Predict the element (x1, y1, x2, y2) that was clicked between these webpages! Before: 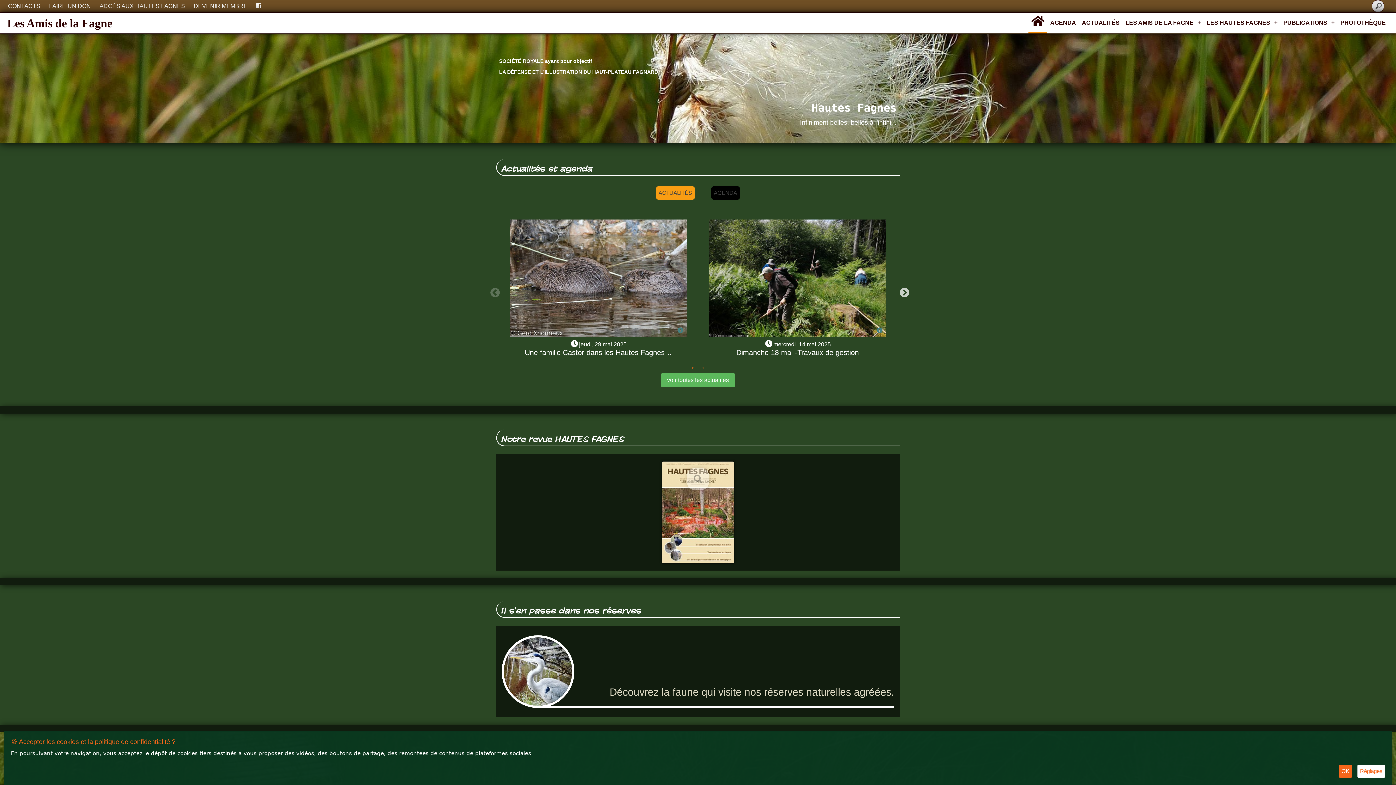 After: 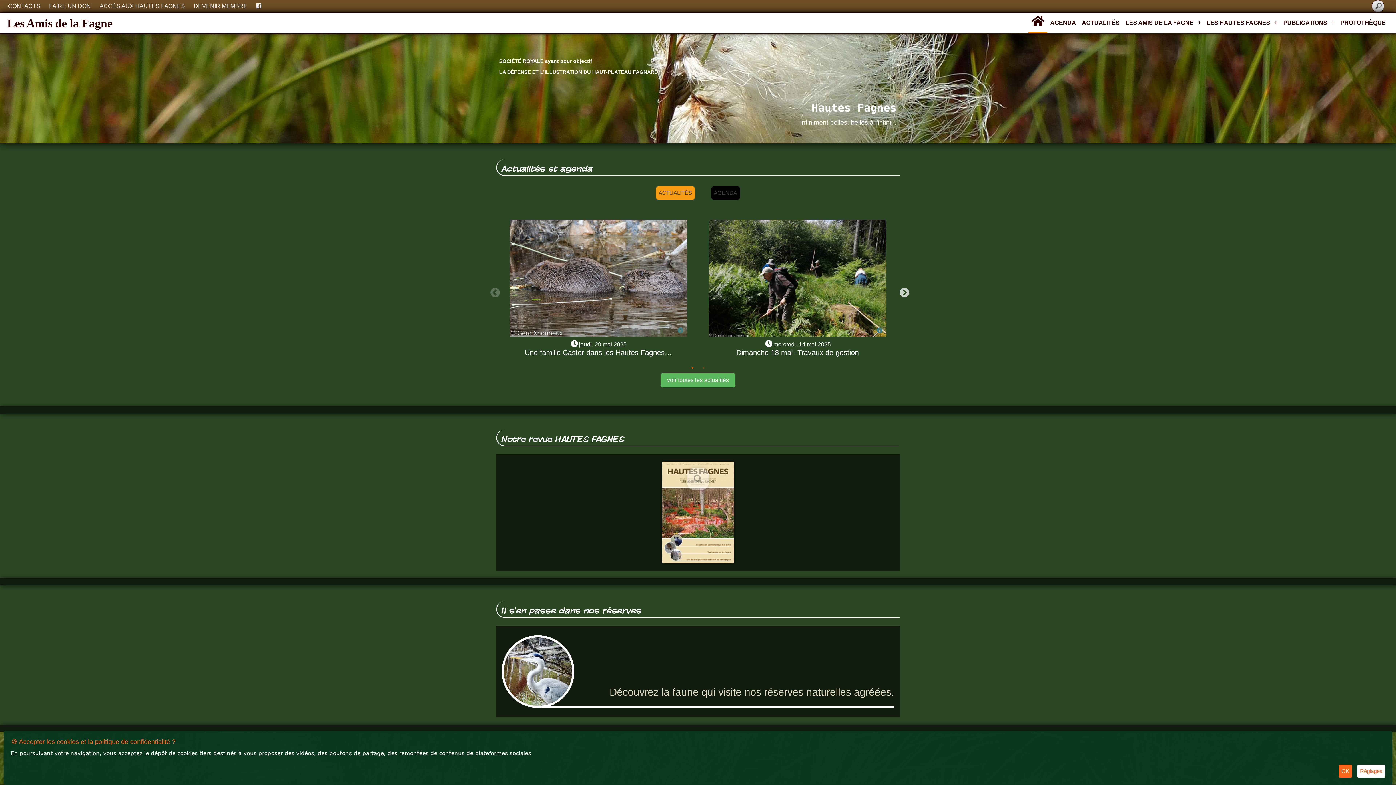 Action: label: Les Amis de la Fagne bbox: (7, 14, 112, 32)